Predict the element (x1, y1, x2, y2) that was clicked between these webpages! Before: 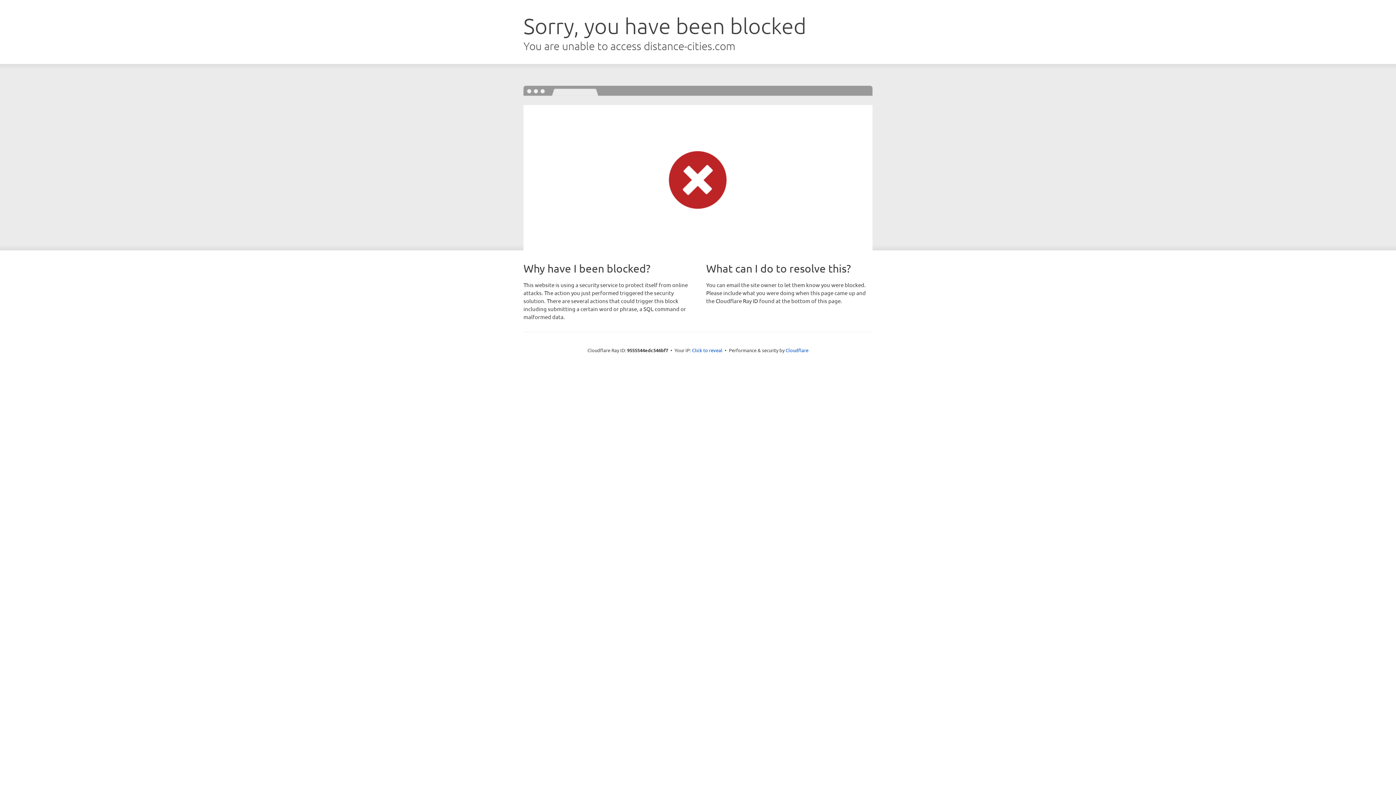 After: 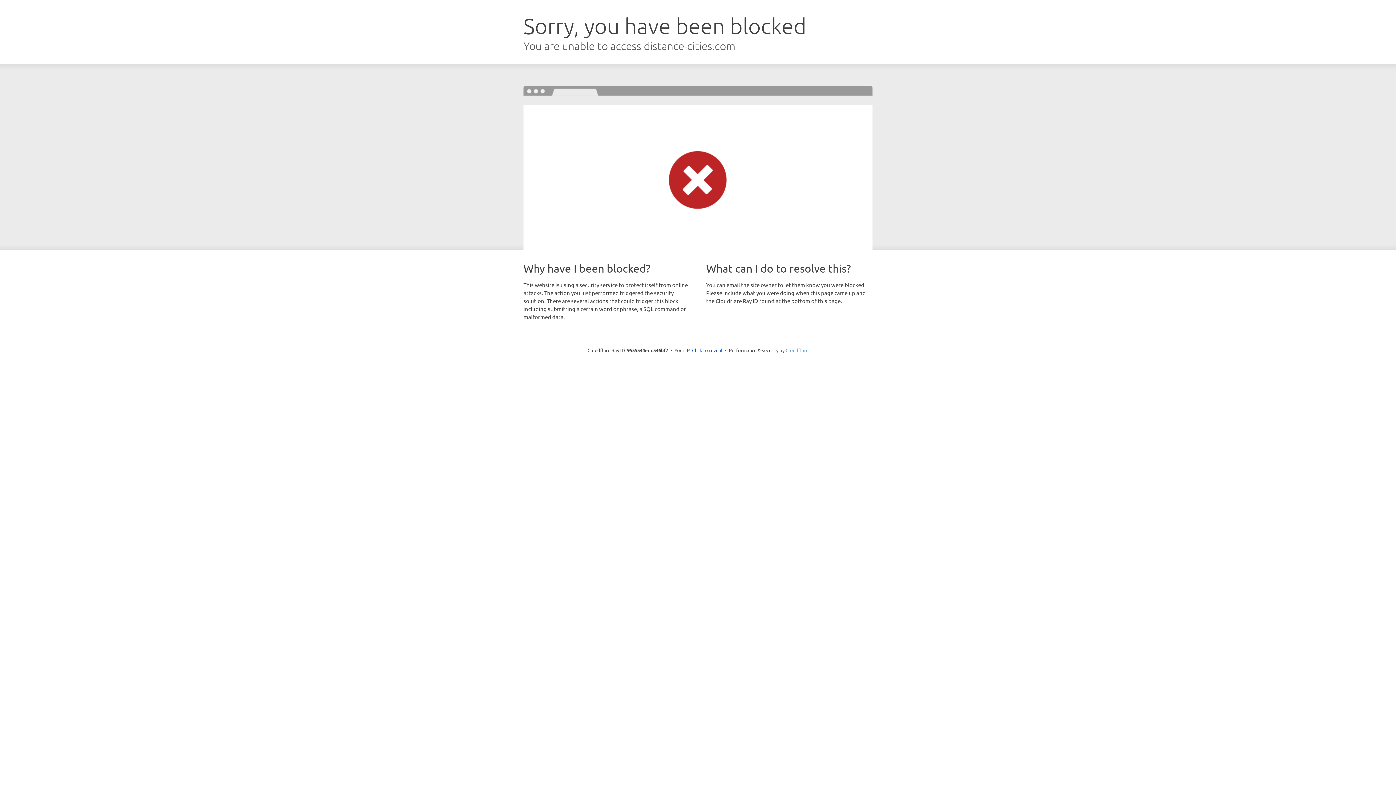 Action: bbox: (785, 347, 808, 353) label: Cloudflare